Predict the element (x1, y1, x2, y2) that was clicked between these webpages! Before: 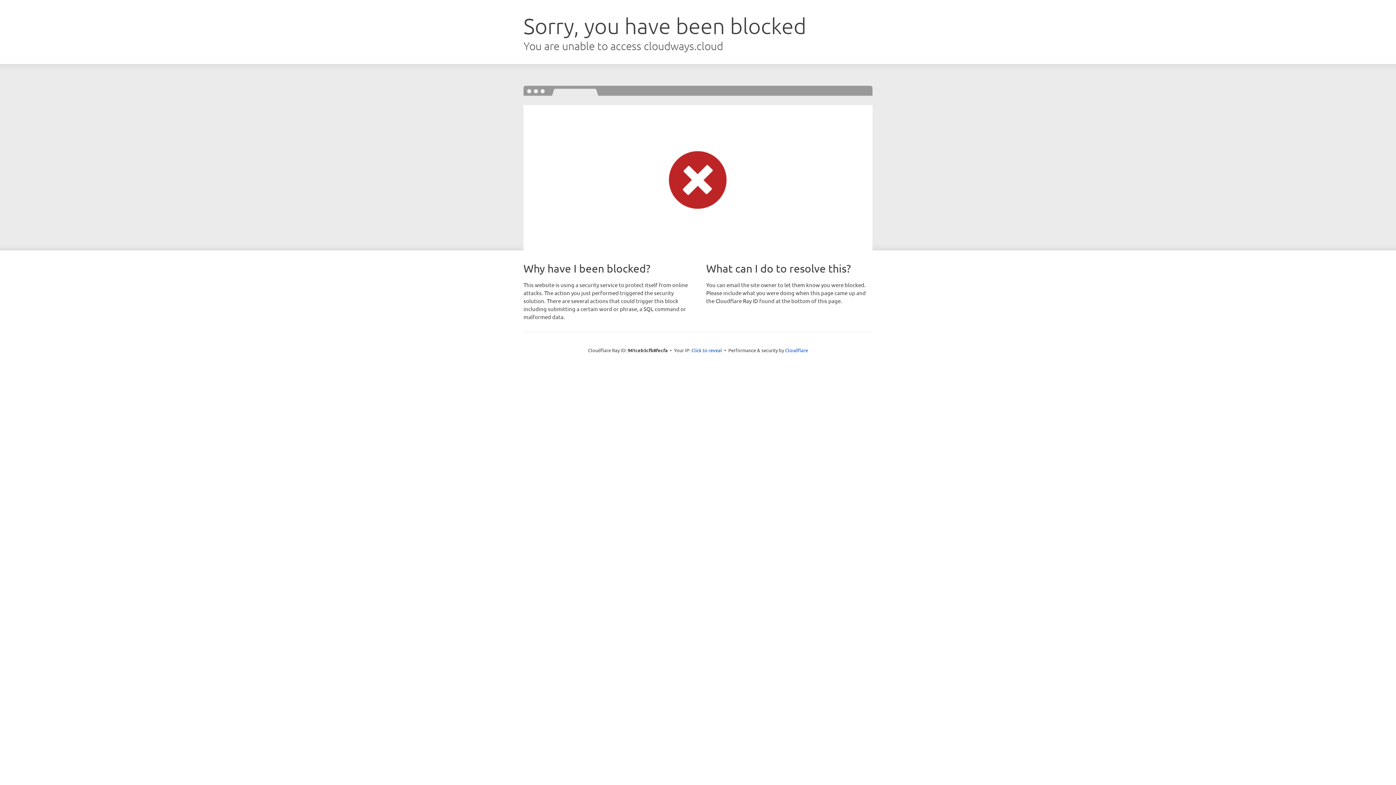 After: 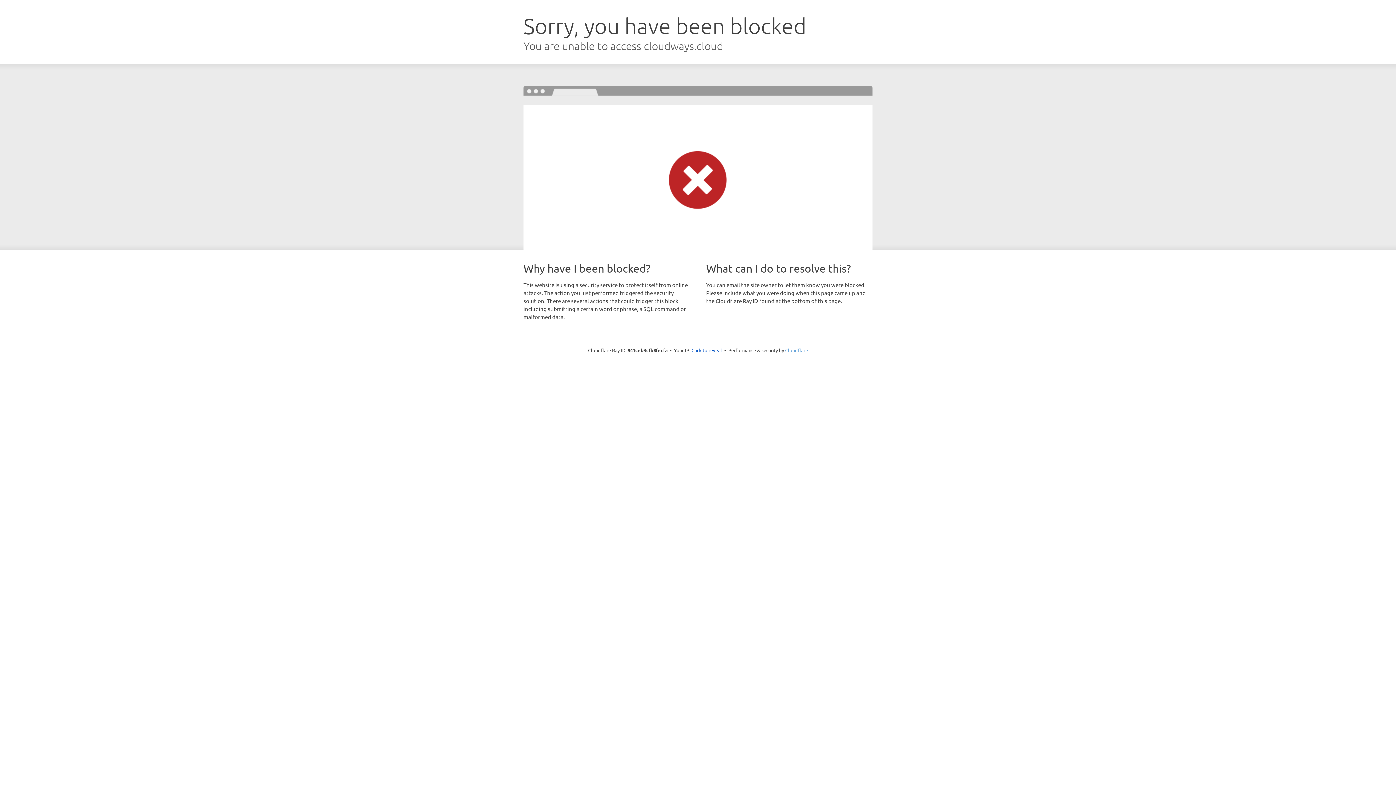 Action: label: Cloudflare bbox: (785, 347, 808, 353)